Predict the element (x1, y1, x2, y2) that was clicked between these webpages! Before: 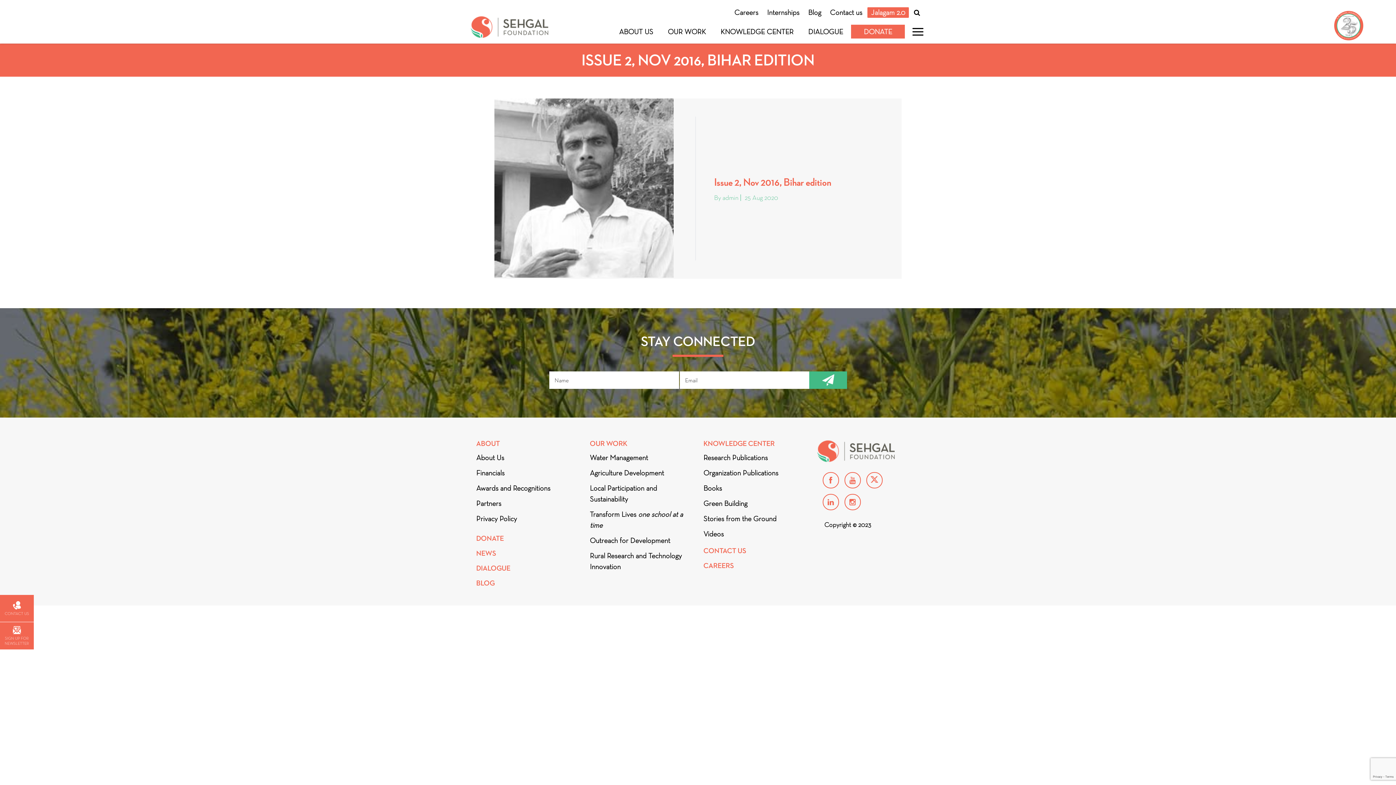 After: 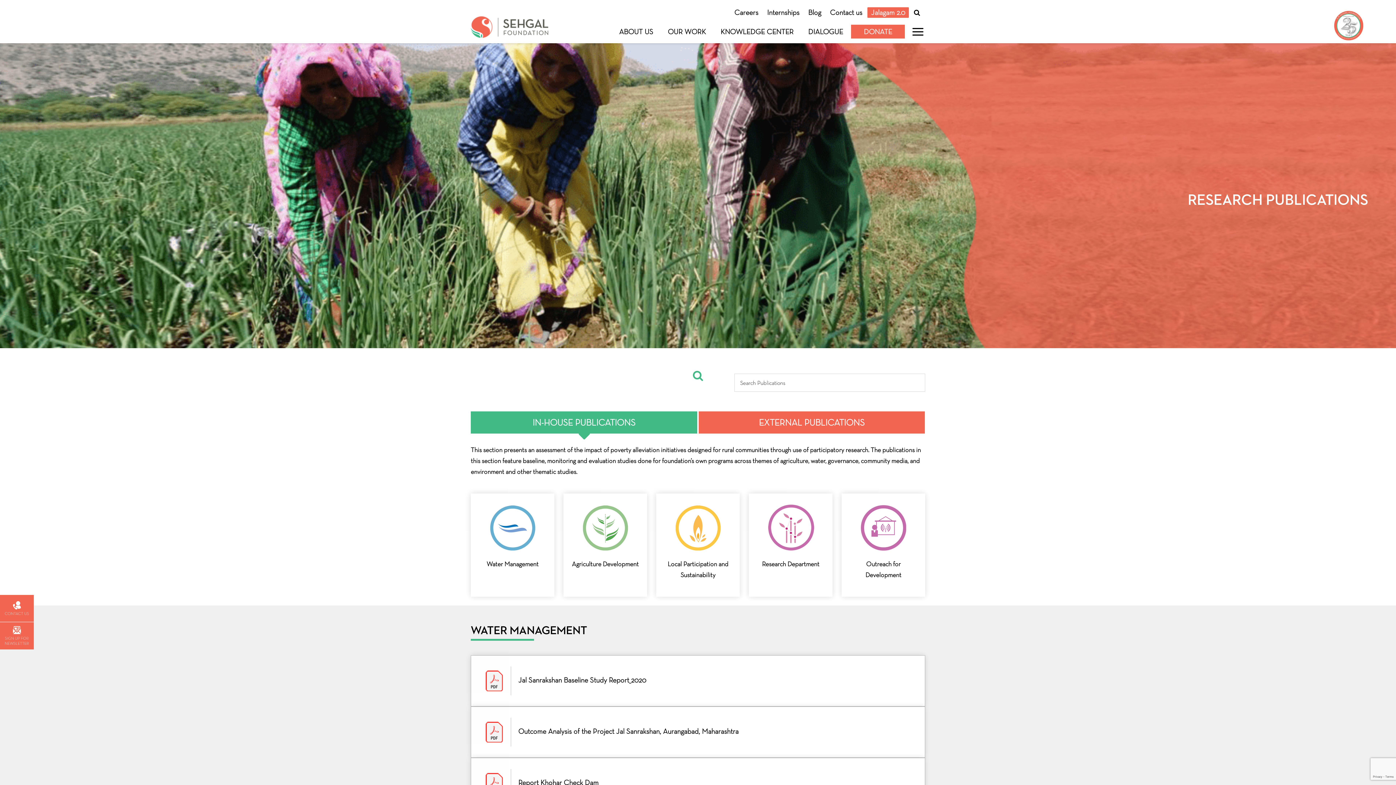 Action: label: Research Publications bbox: (703, 451, 806, 466)